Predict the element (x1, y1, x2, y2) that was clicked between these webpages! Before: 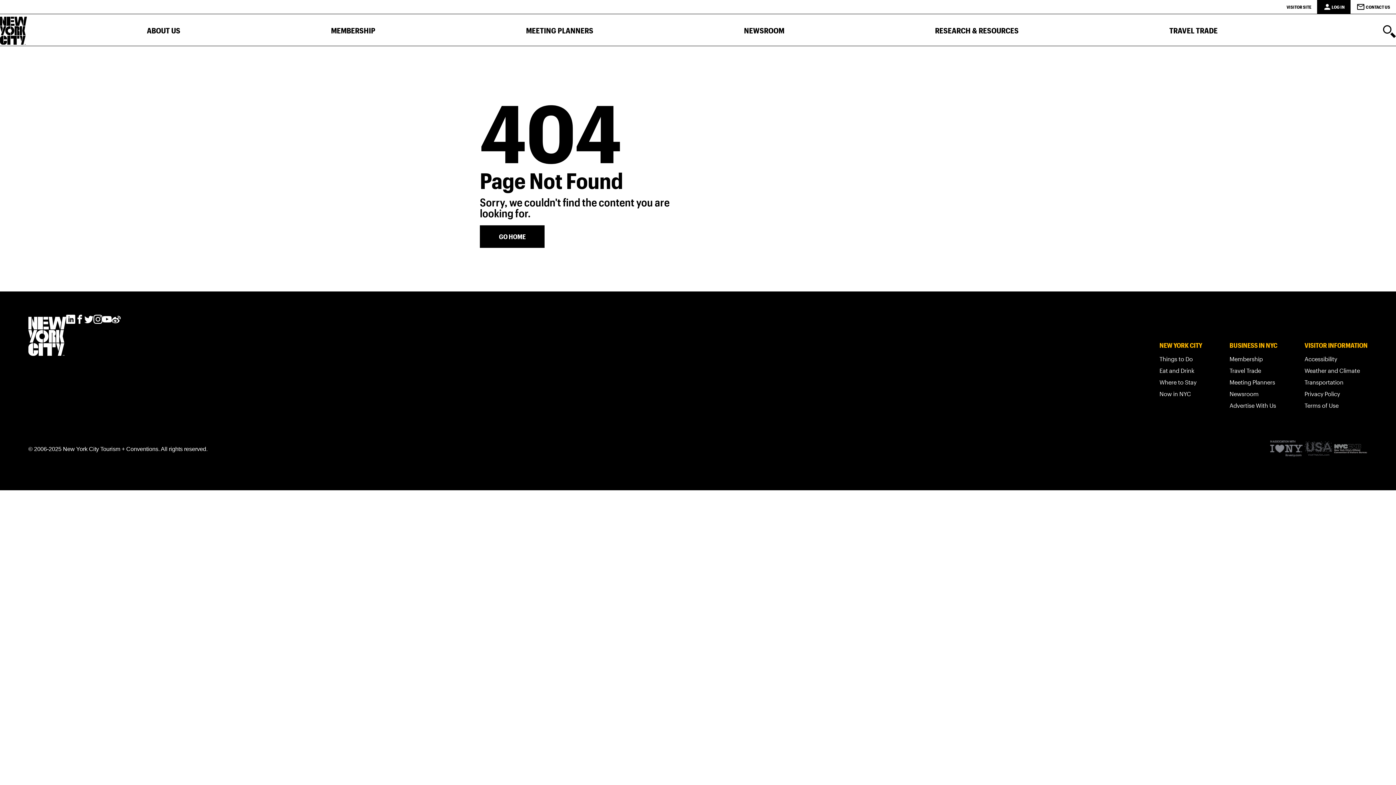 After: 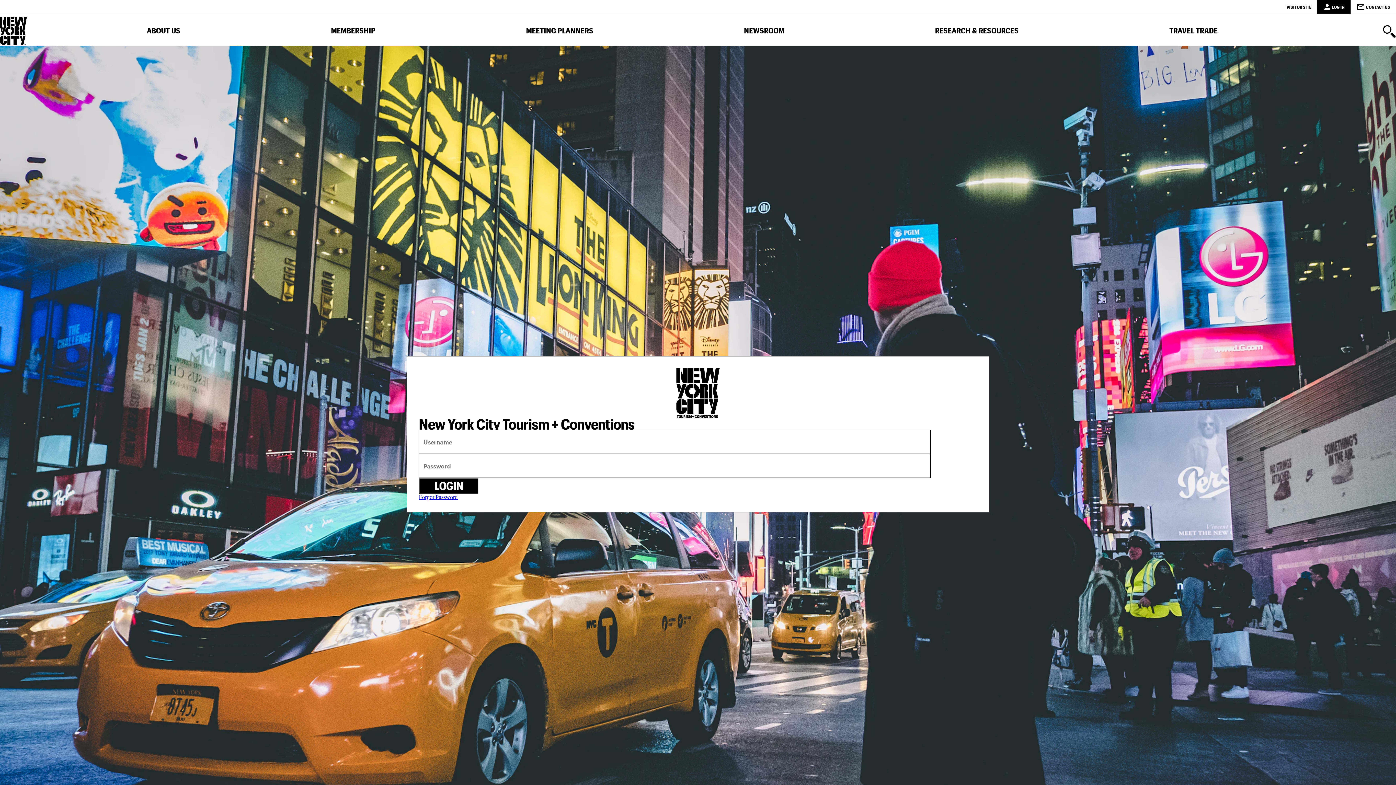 Action: bbox: (1323, 0, 1345, 13) label: LOG IN